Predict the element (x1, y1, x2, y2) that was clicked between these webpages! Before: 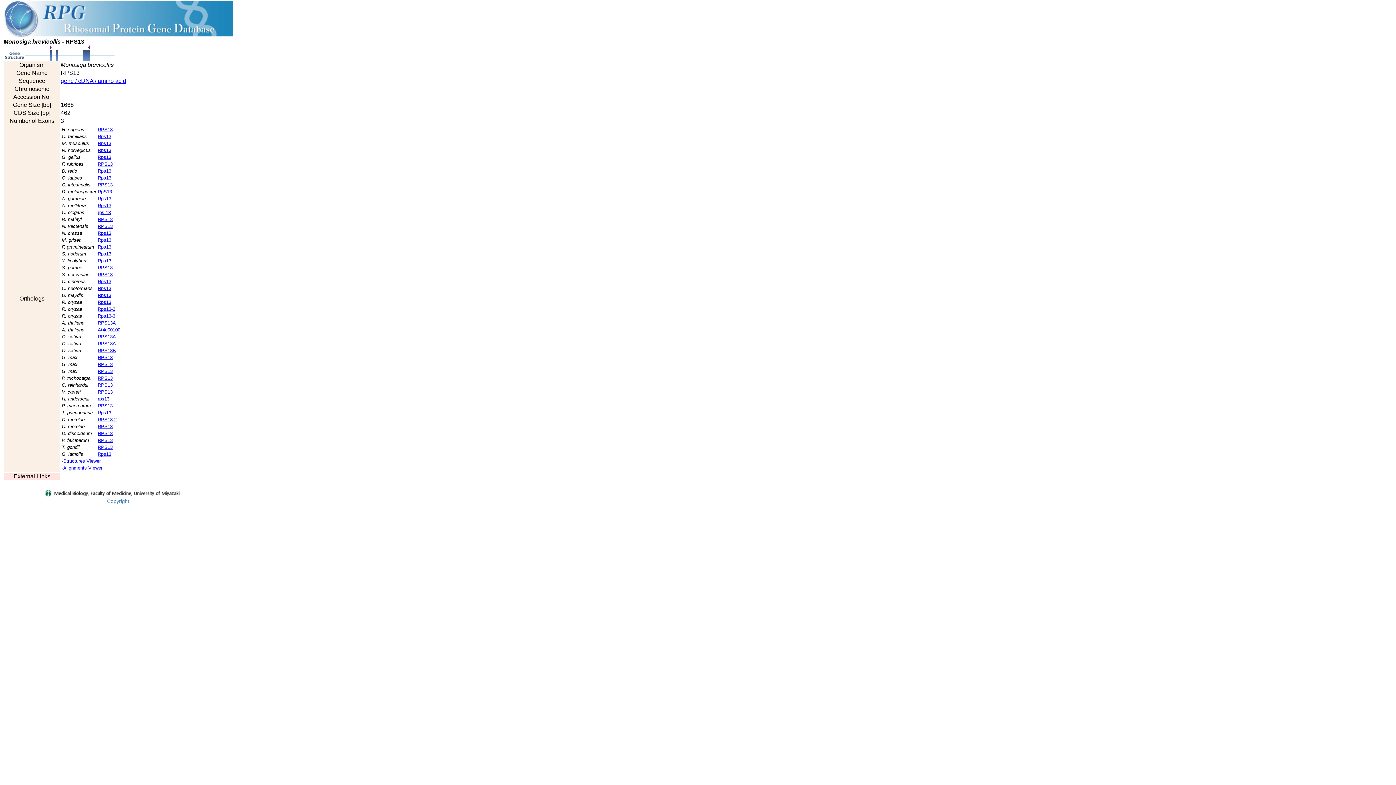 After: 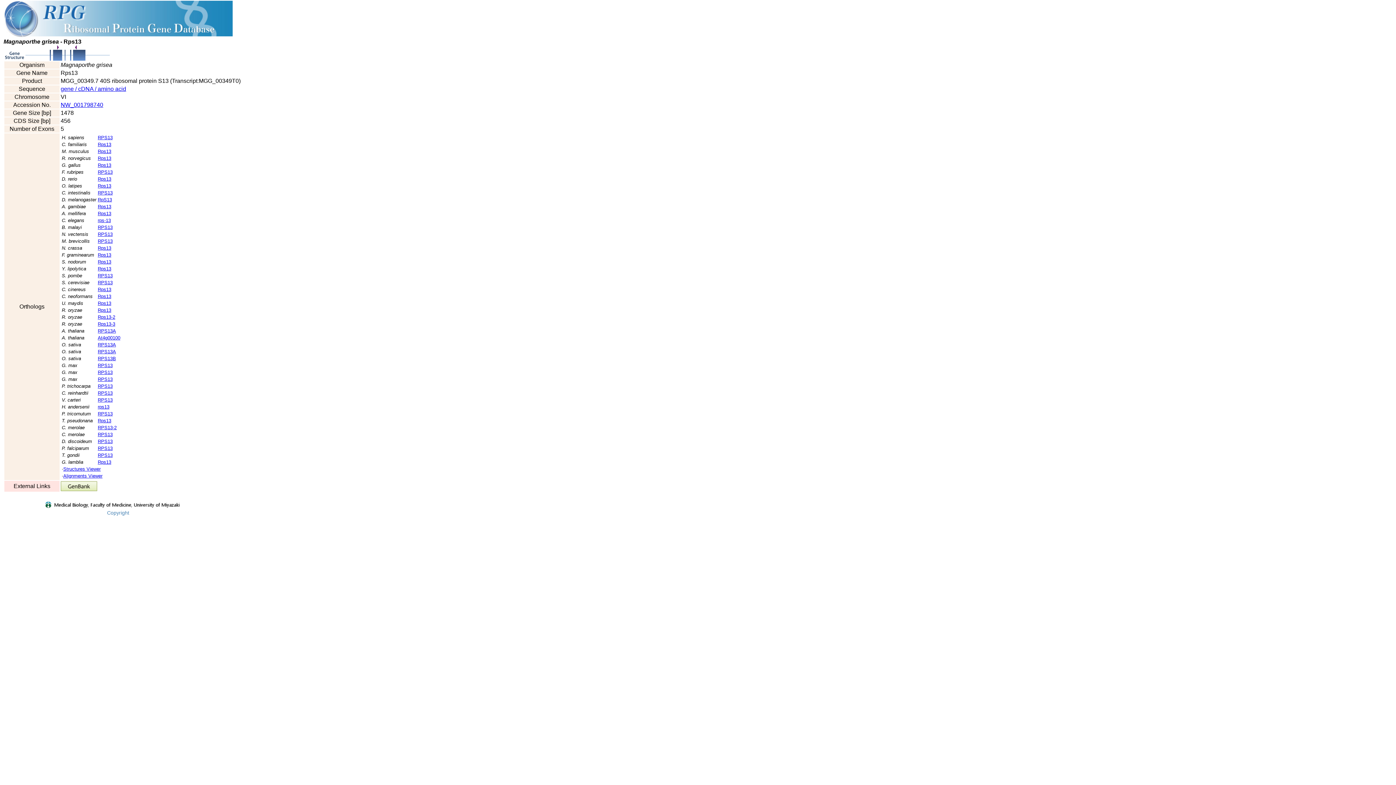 Action: bbox: (97, 237, 111, 242) label: Rps13